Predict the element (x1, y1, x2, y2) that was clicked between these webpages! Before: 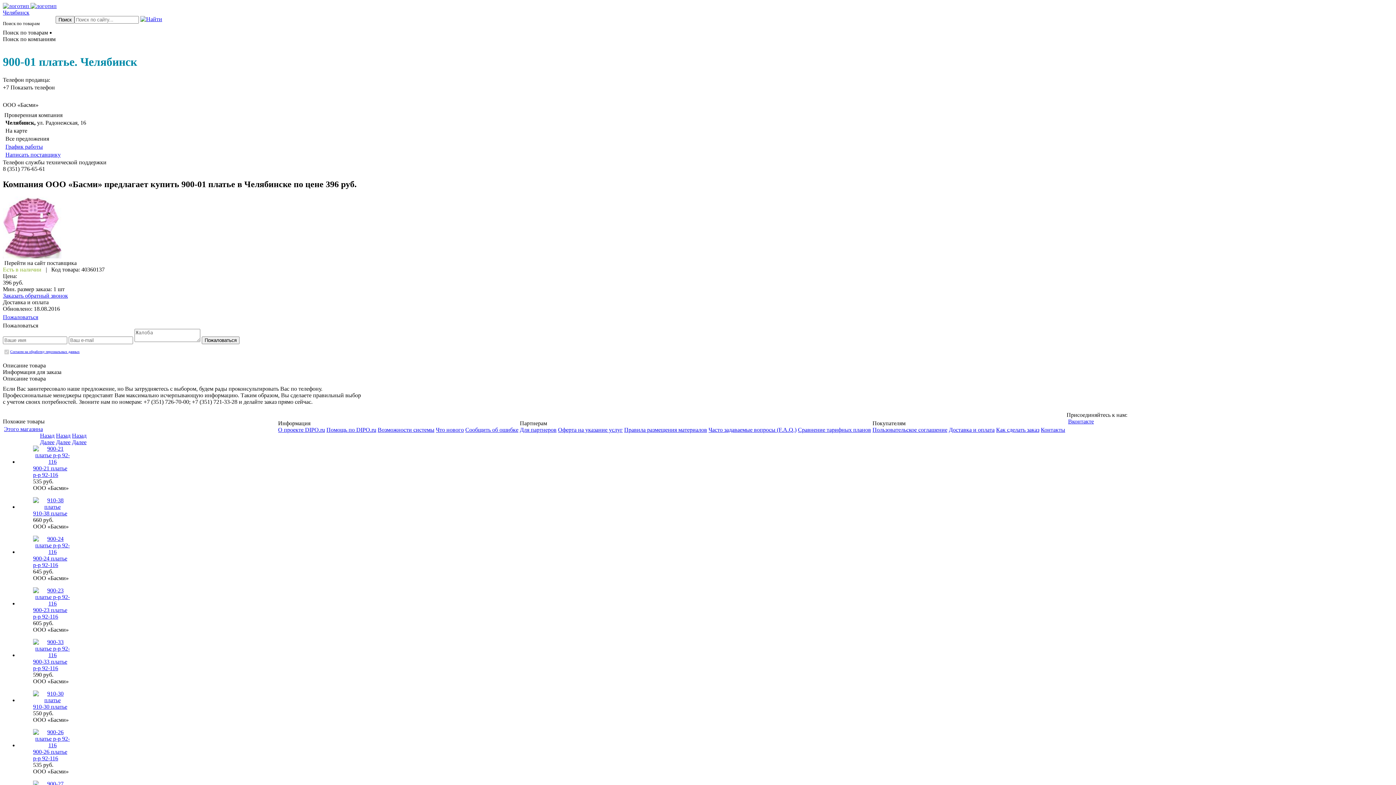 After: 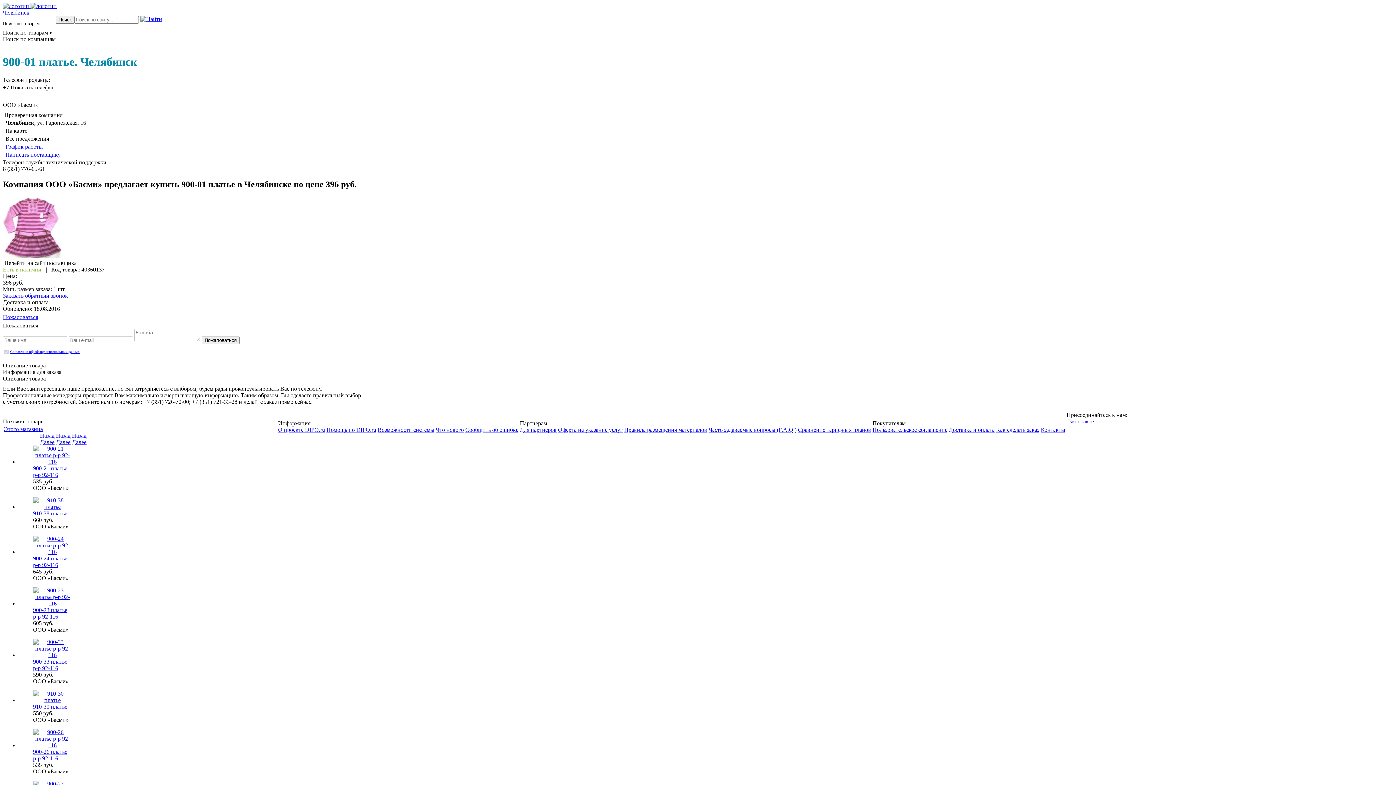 Action: label: Назад bbox: (40, 432, 54, 438)